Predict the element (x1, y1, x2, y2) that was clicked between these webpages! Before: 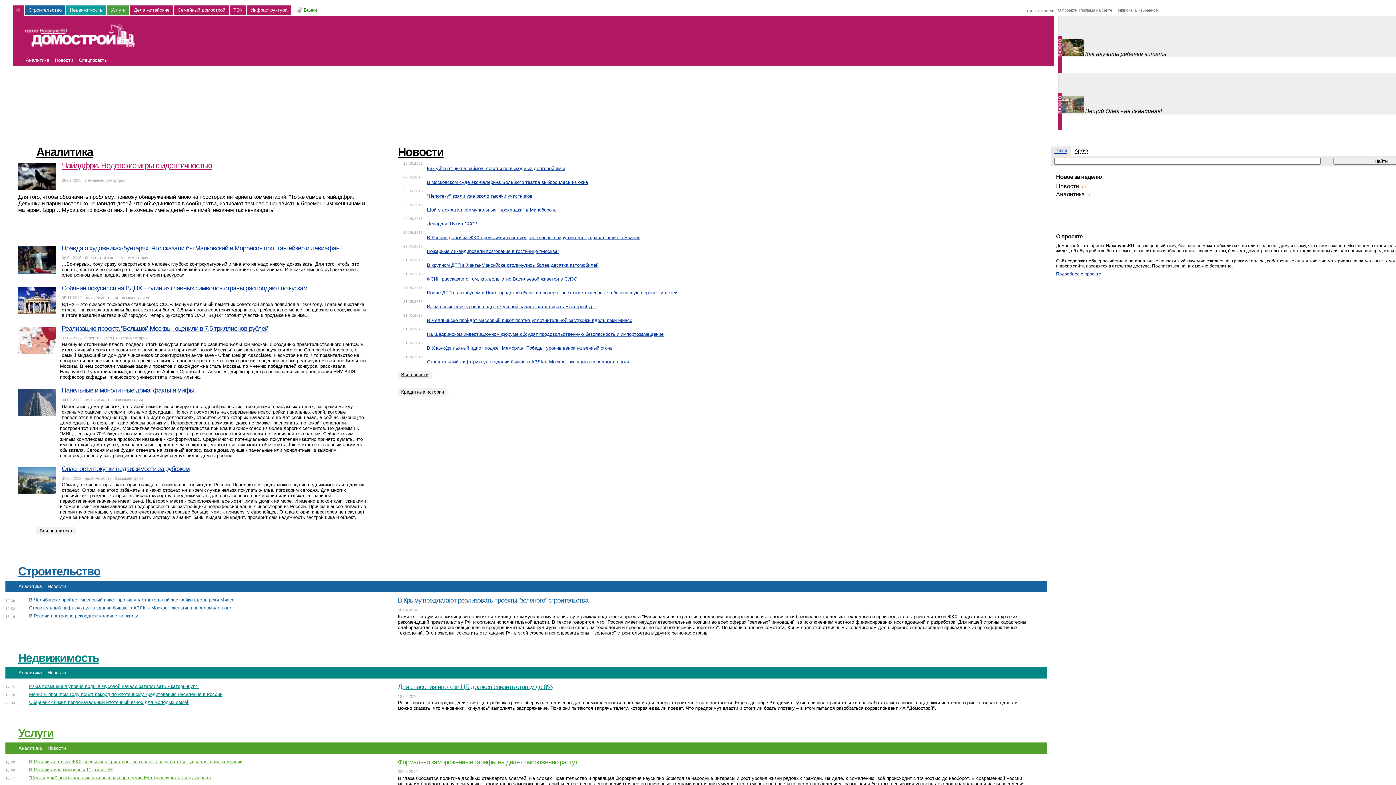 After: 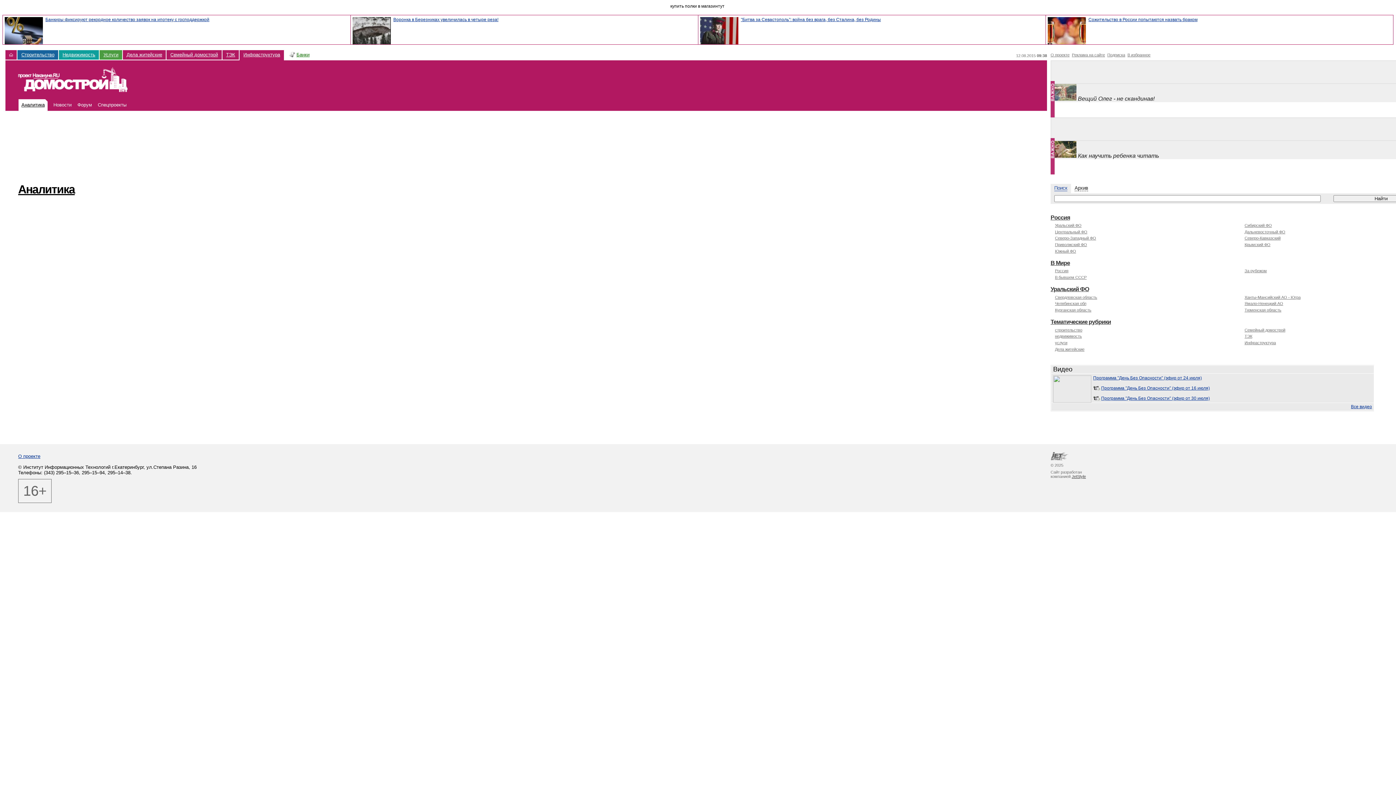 Action: label: Инфраструктура bbox: (247, 5, 291, 14)